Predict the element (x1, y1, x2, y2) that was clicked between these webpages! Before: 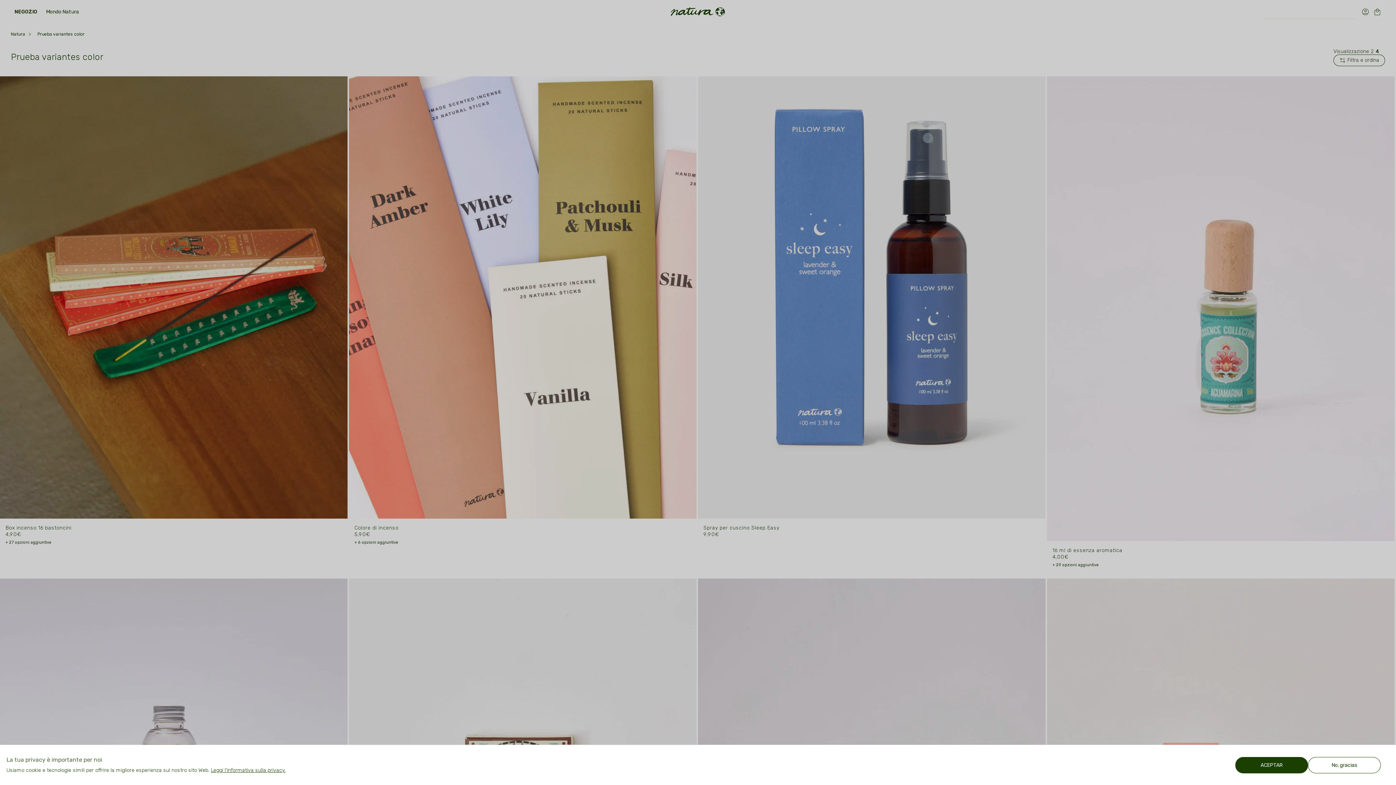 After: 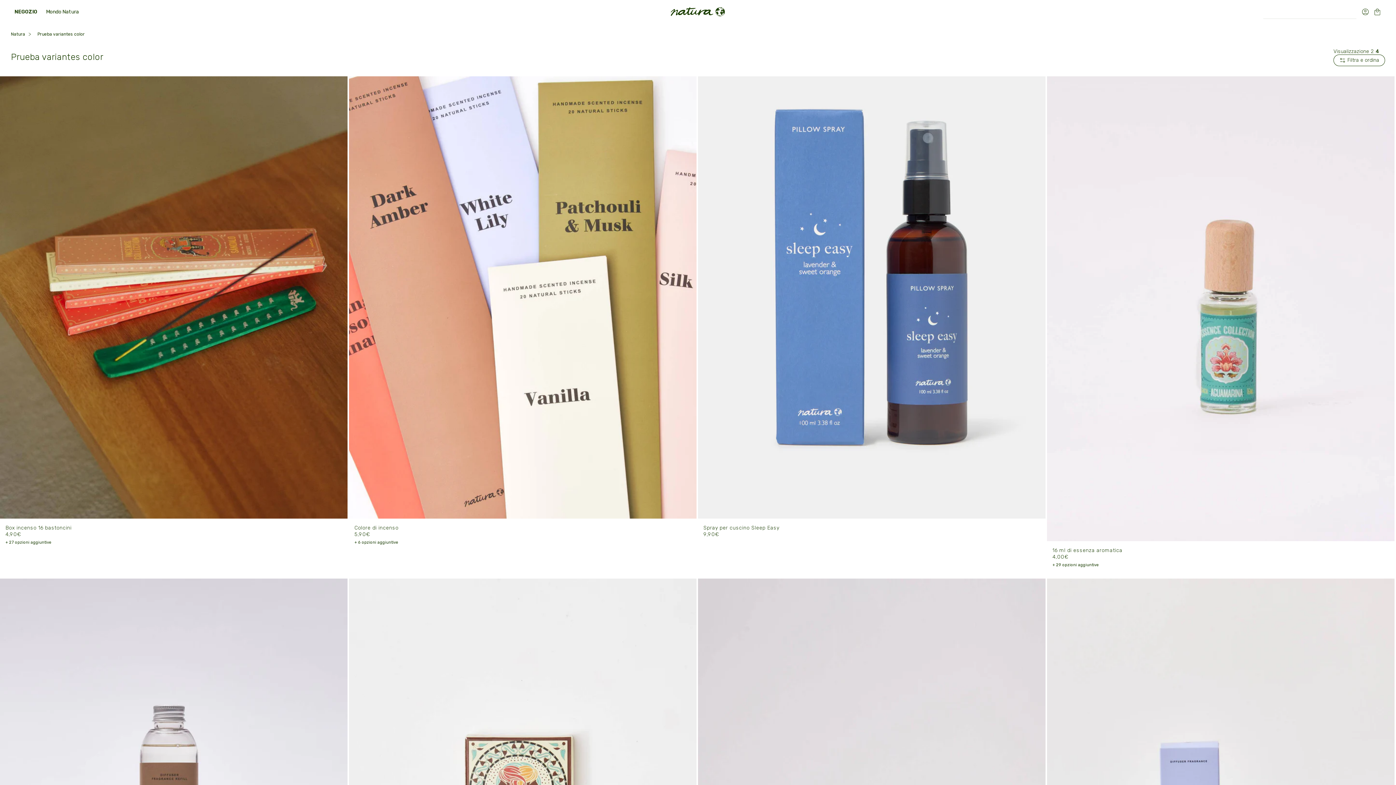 Action: label: No, gracias bbox: (1308, 757, 1381, 773)